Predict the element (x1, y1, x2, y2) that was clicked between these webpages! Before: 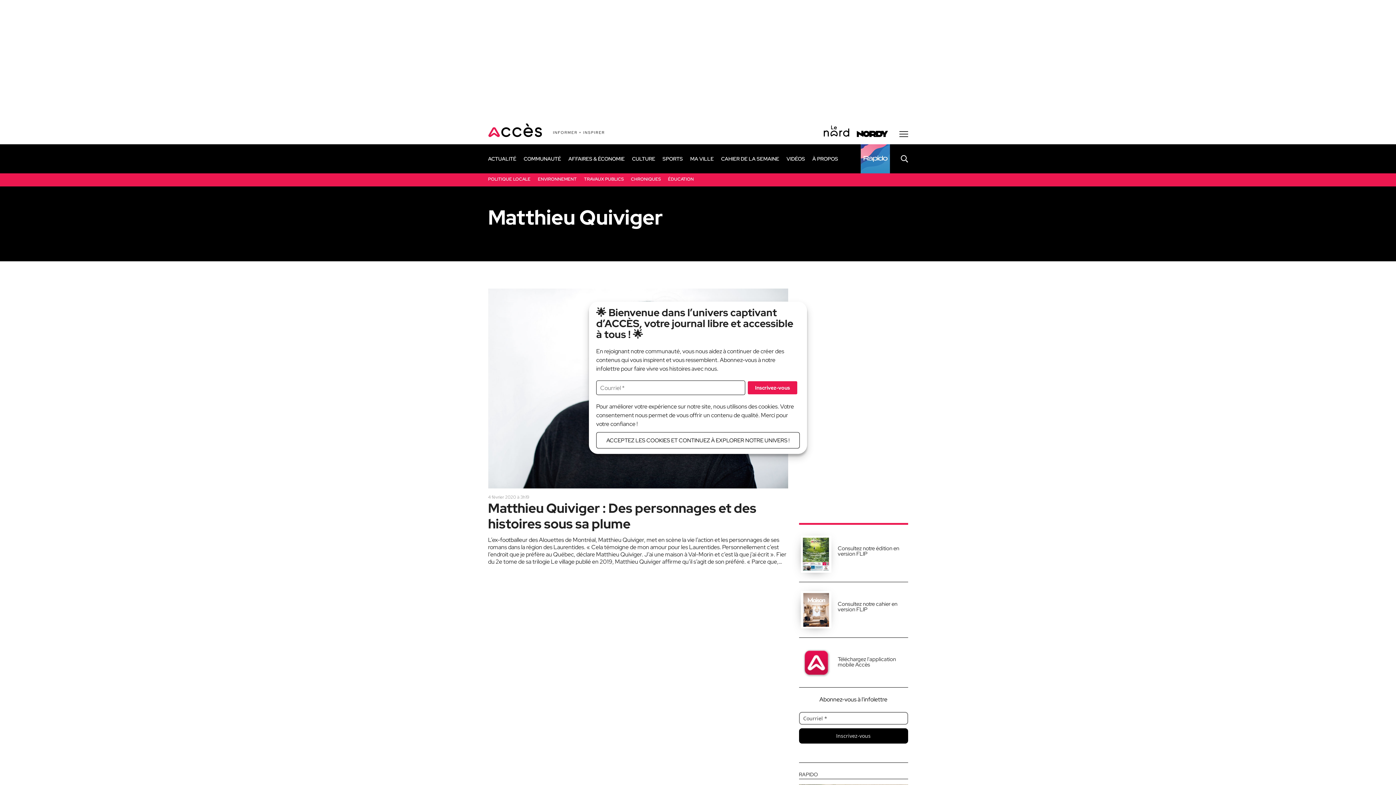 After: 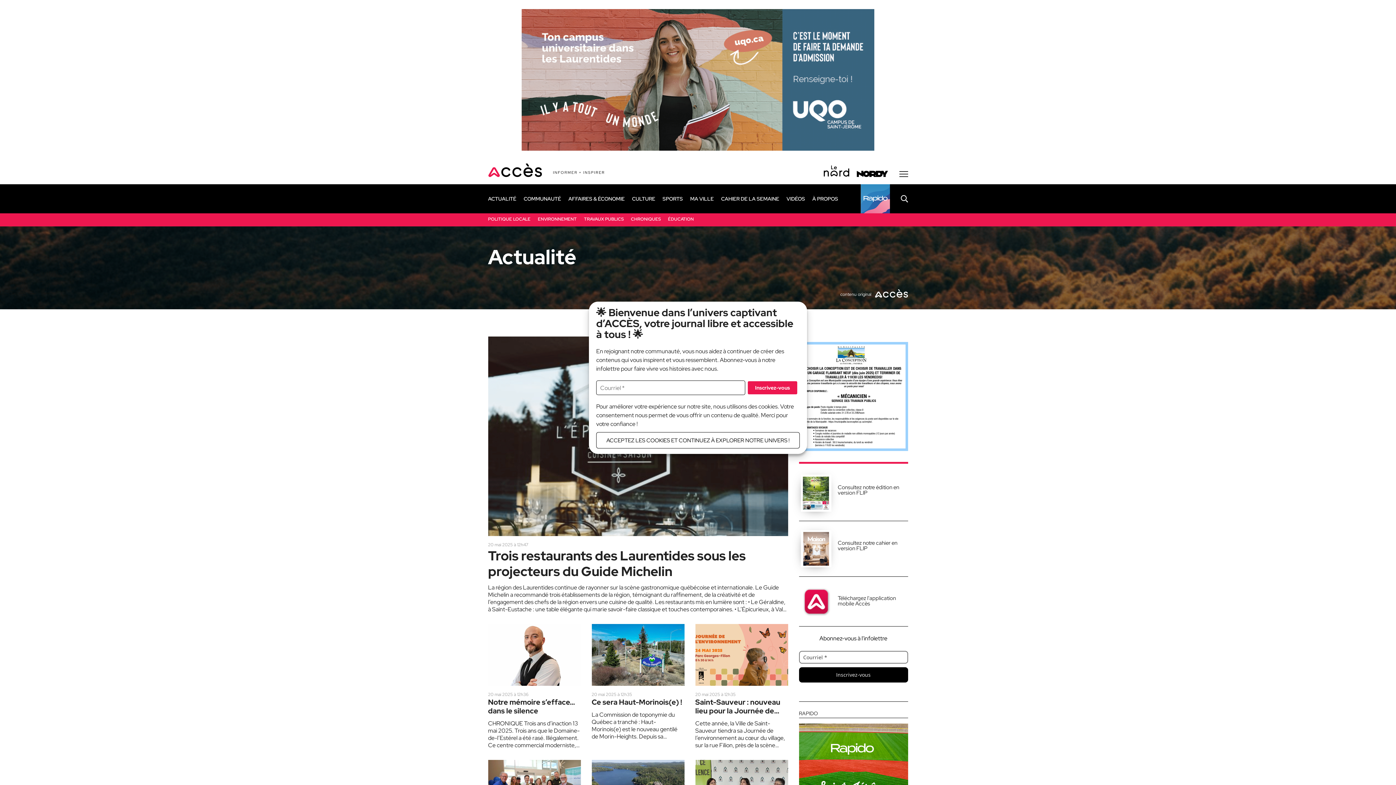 Action: label: ACTUALITÉ bbox: (488, 155, 516, 162)